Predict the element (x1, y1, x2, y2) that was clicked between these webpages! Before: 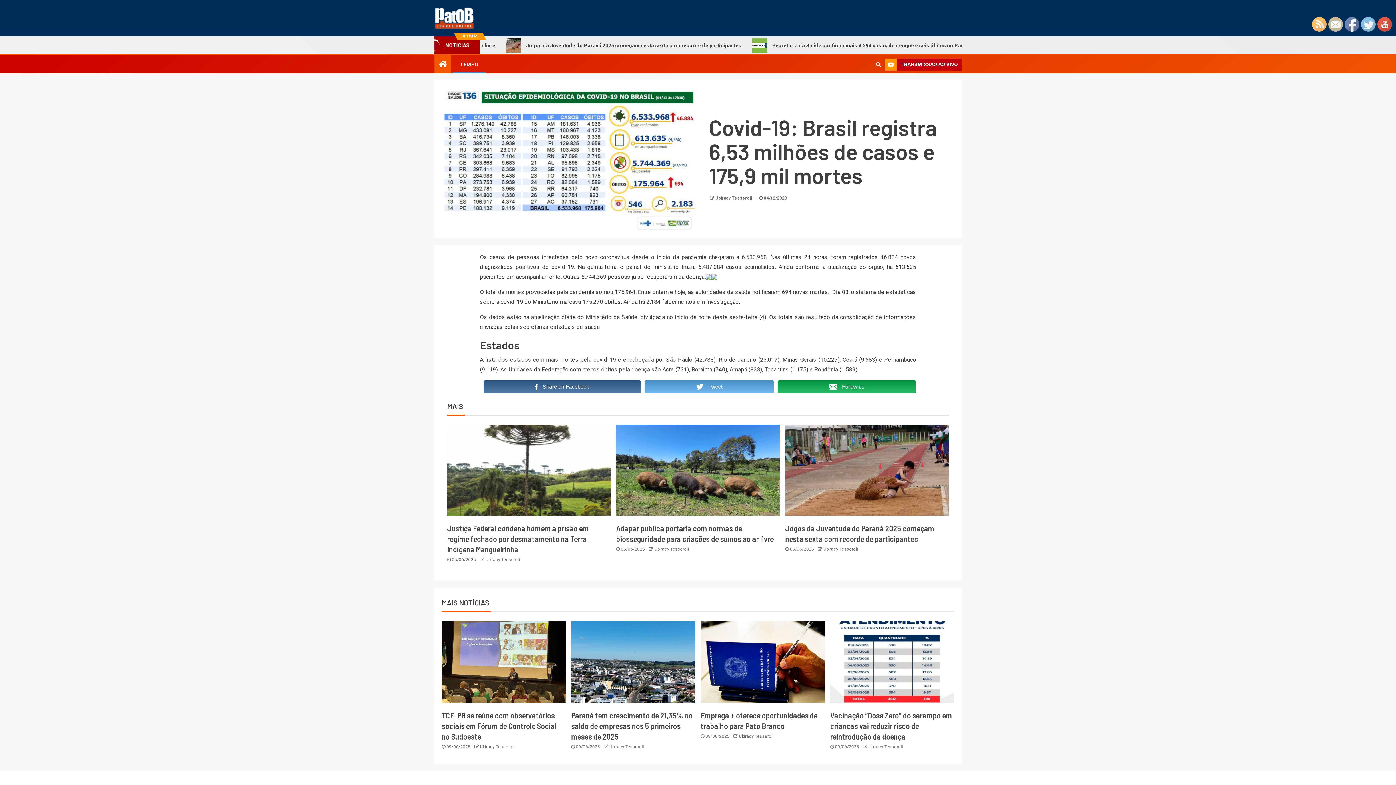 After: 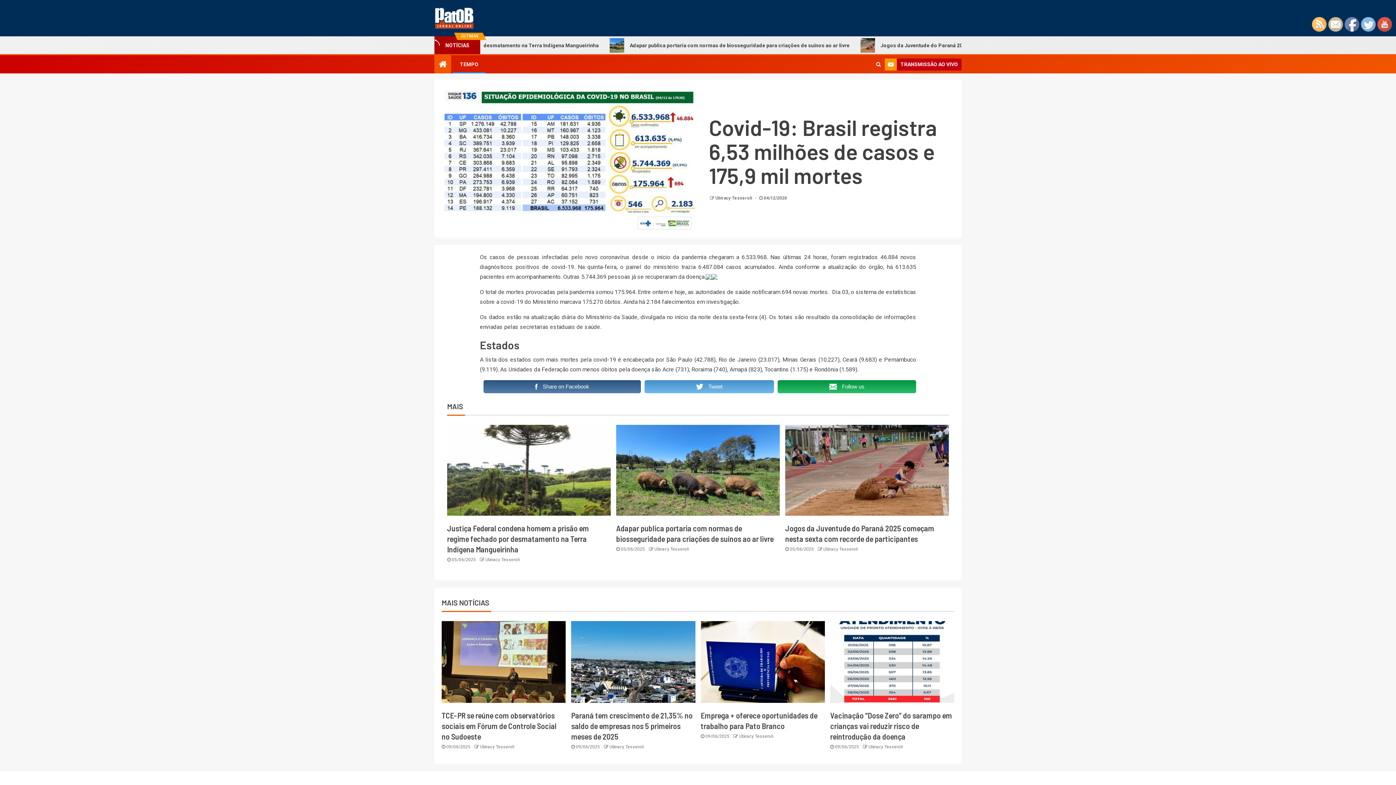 Action: bbox: (483, 380, 641, 393) label:  Share on Facebook